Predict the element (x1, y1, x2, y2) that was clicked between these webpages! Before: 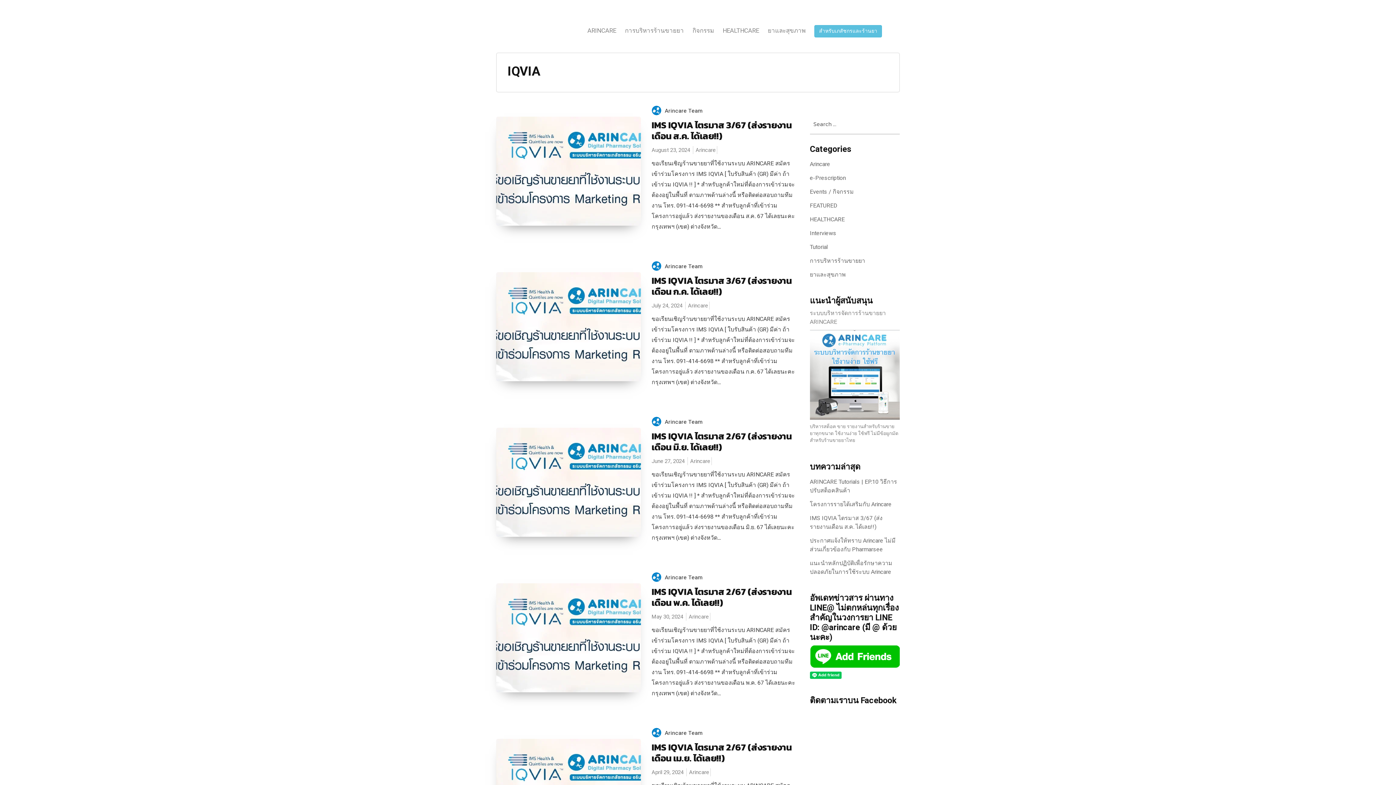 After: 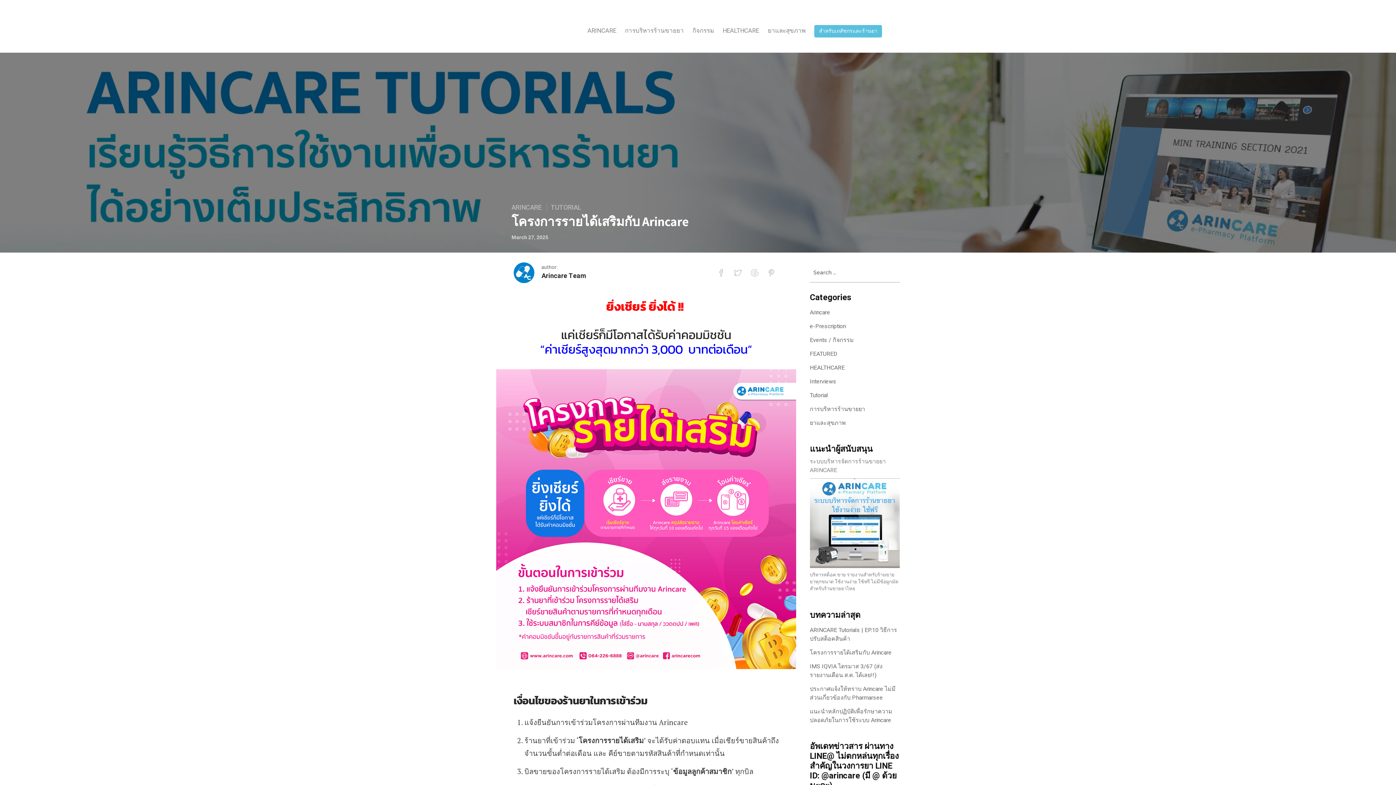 Action: label: โครงการรายได้เสริมกับ Arincare bbox: (810, 500, 891, 509)